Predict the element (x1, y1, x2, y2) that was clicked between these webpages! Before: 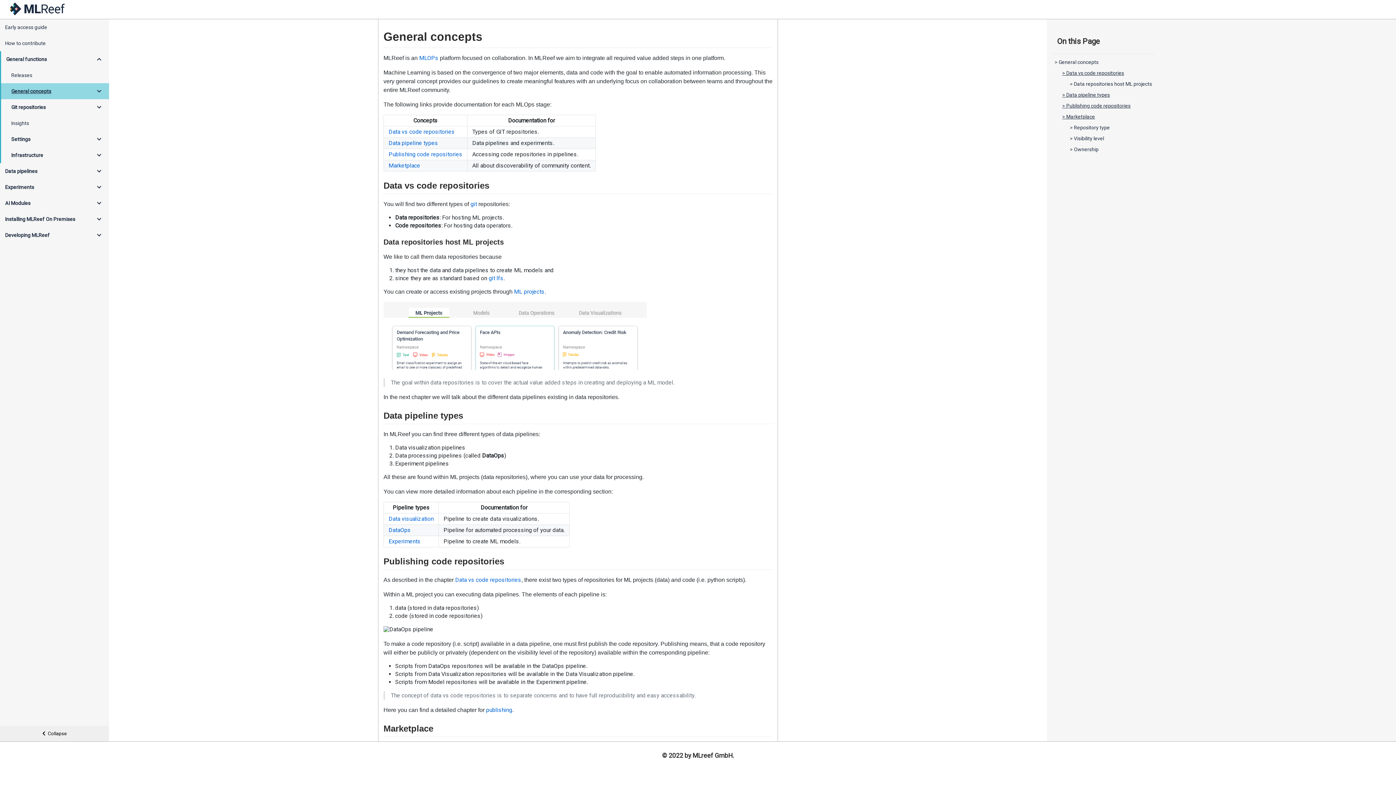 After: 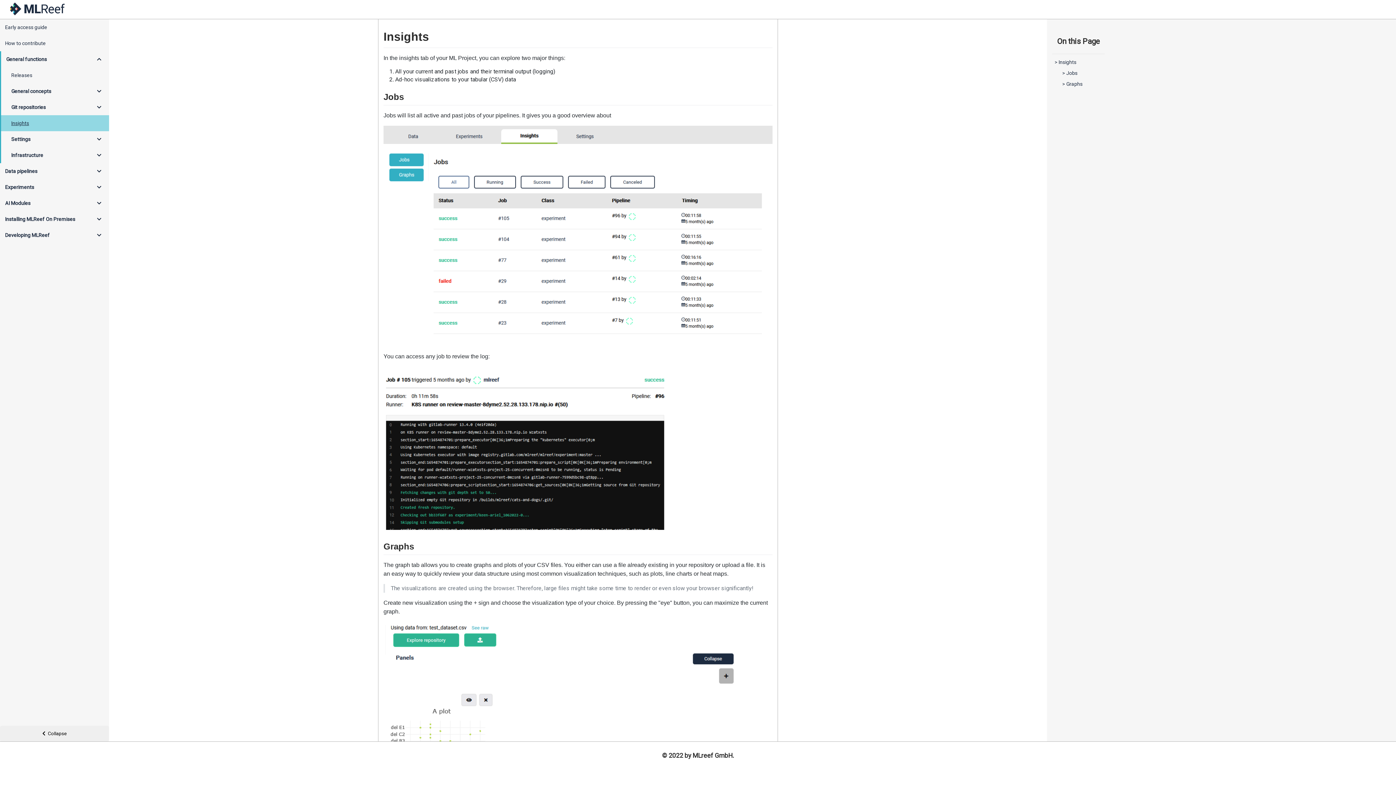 Action: bbox: (11, 120, 104, 126) label: Insights